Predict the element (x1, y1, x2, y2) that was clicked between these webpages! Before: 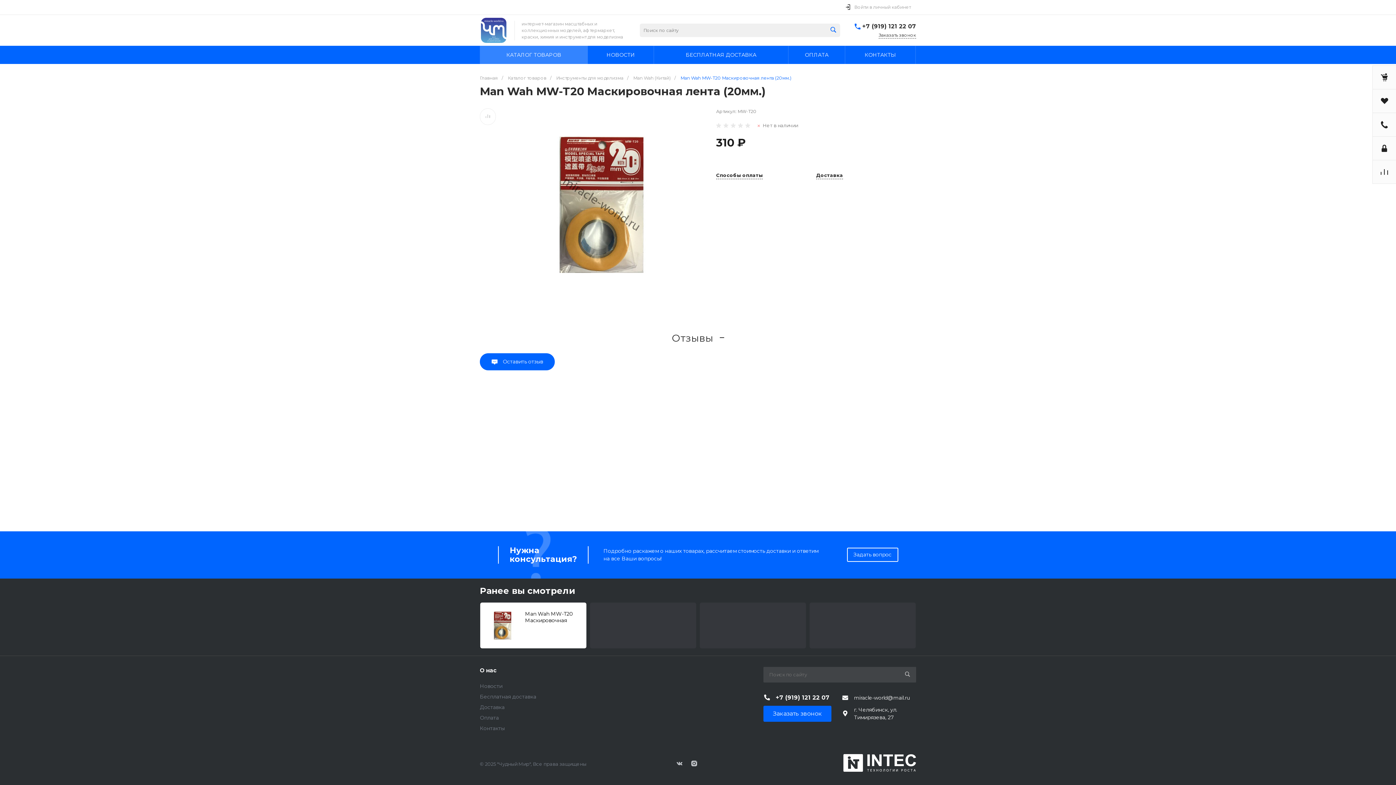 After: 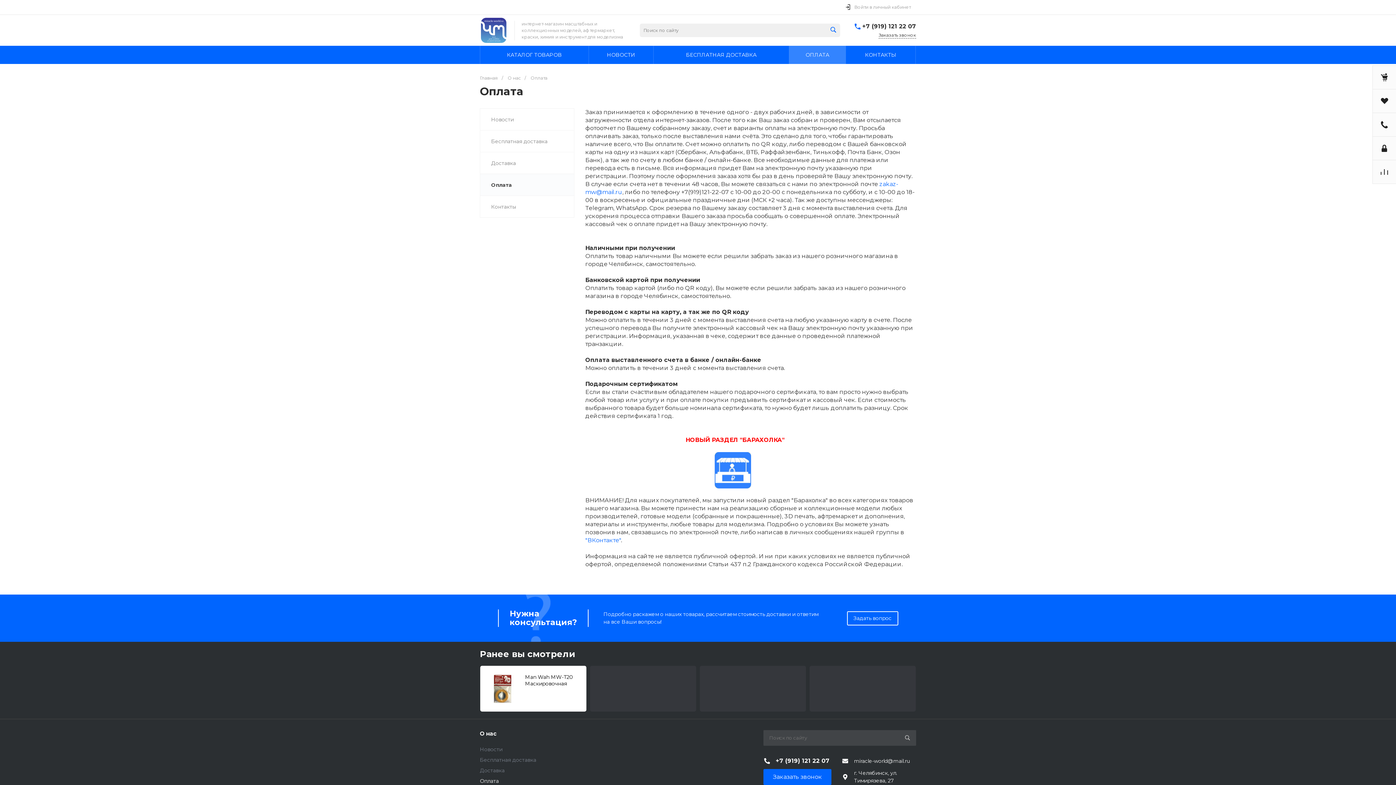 Action: bbox: (480, 714, 498, 721) label: Оплата